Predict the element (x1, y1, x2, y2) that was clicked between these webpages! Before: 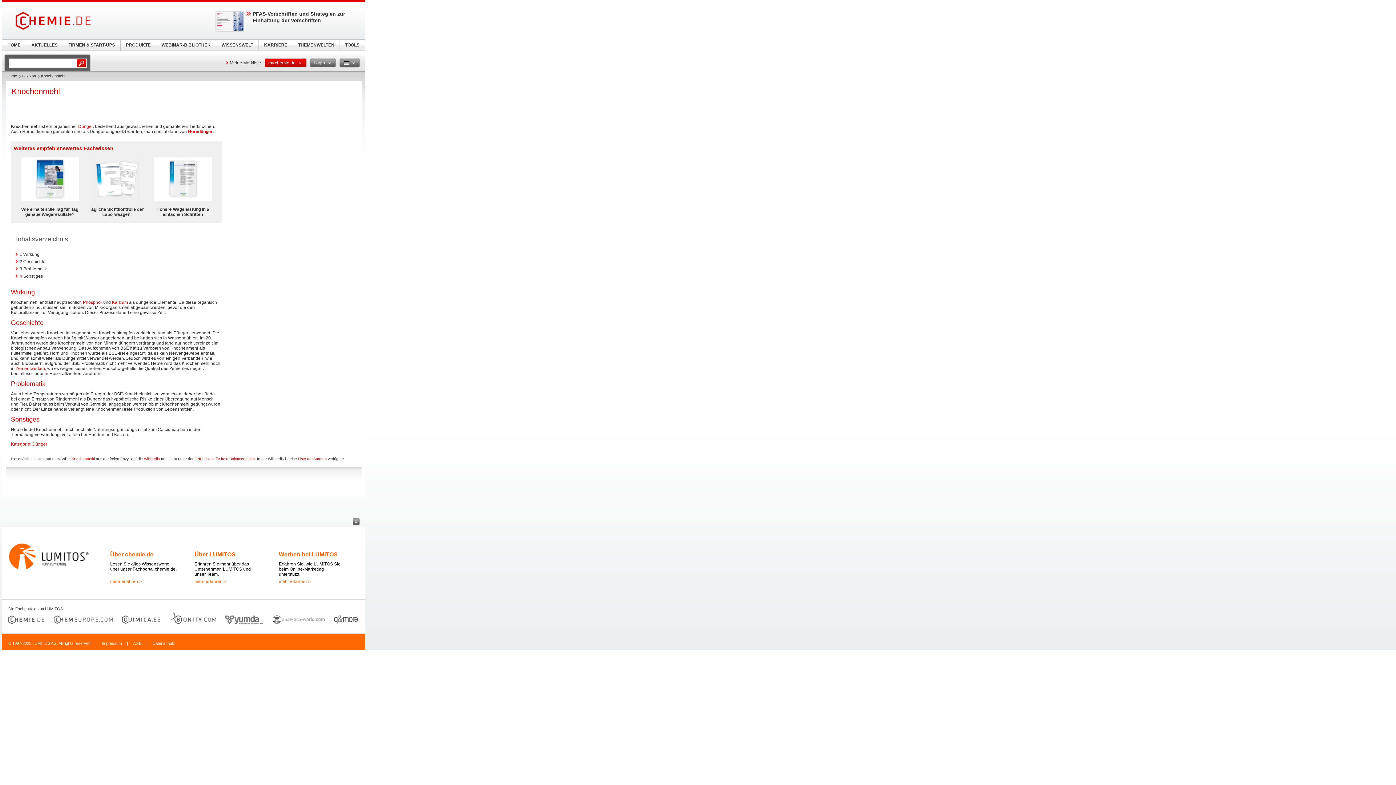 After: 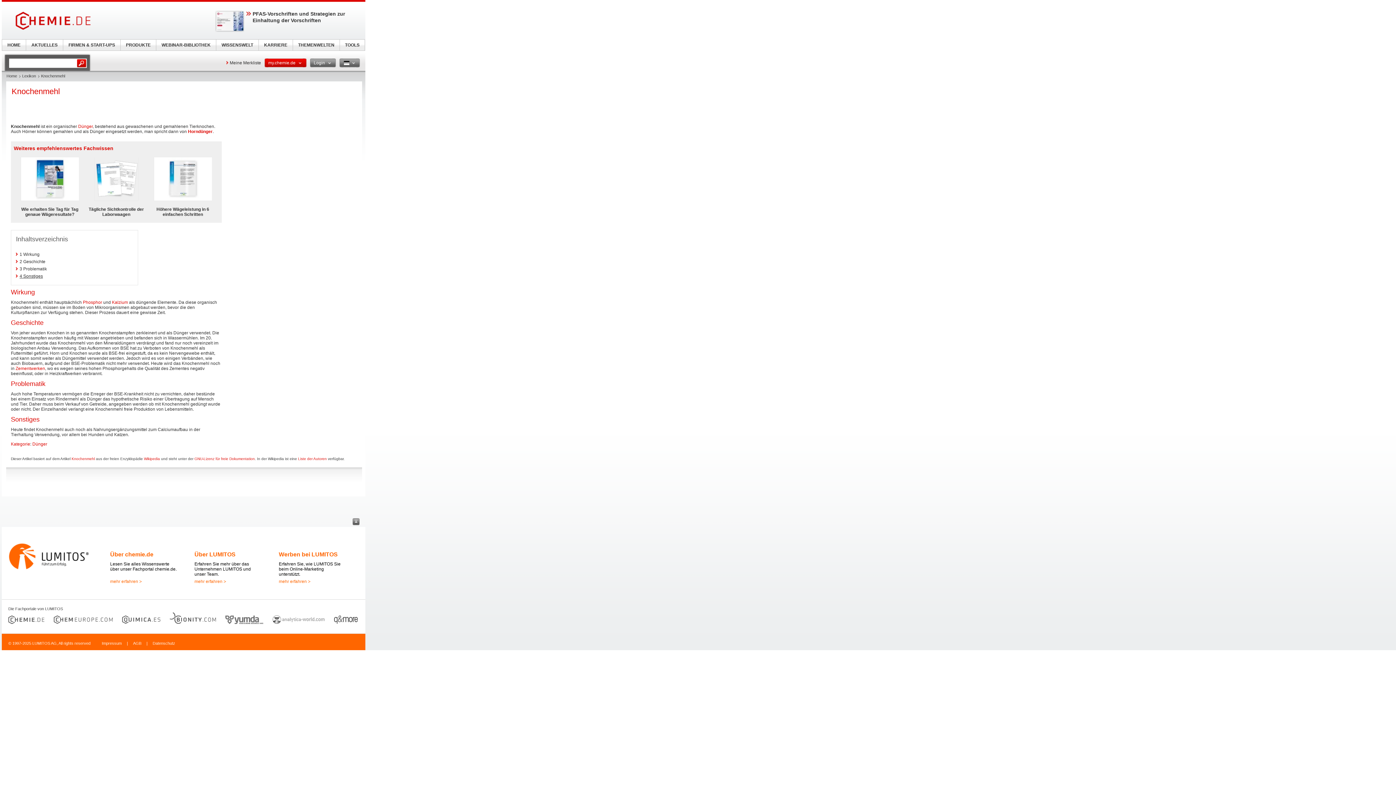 Action: bbox: (19, 273, 42, 278) label: 4 Sonstiges